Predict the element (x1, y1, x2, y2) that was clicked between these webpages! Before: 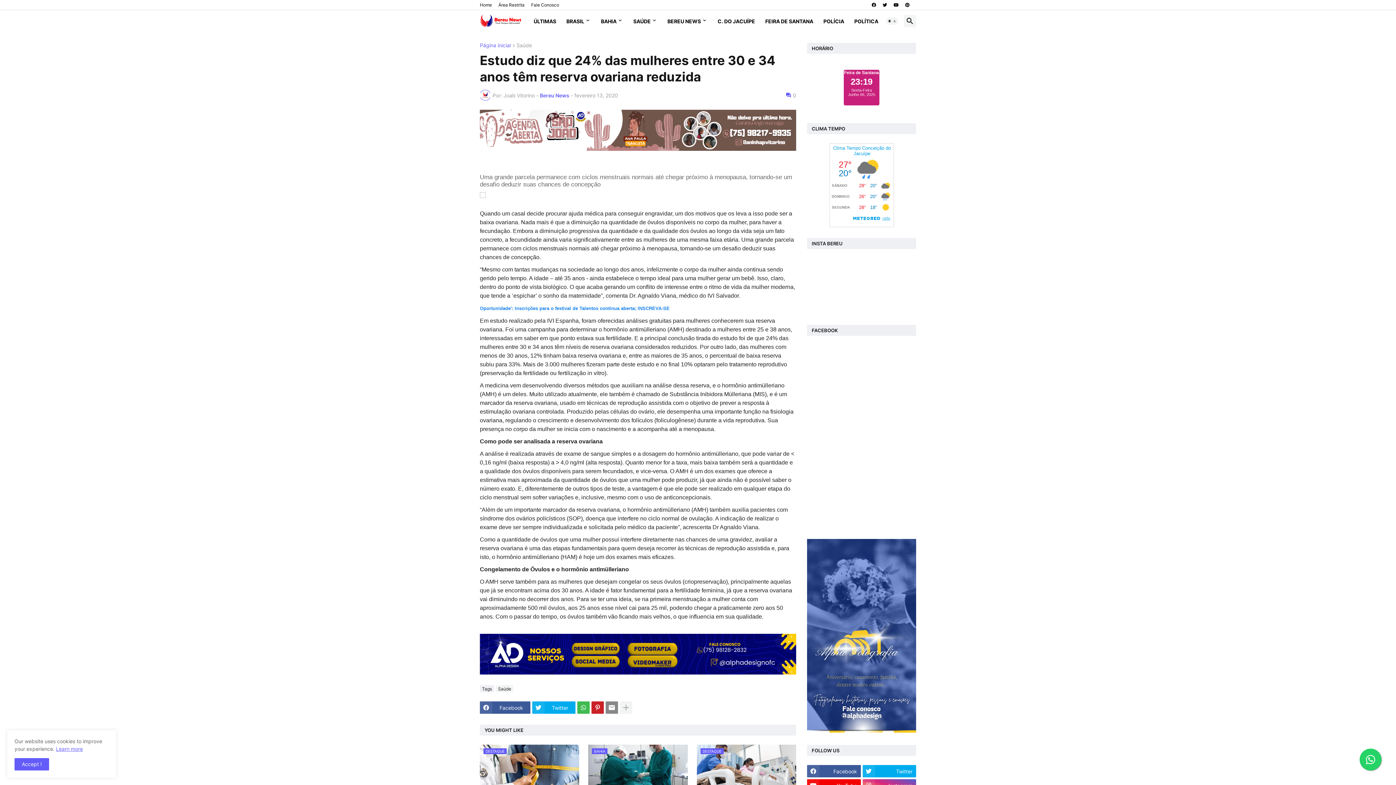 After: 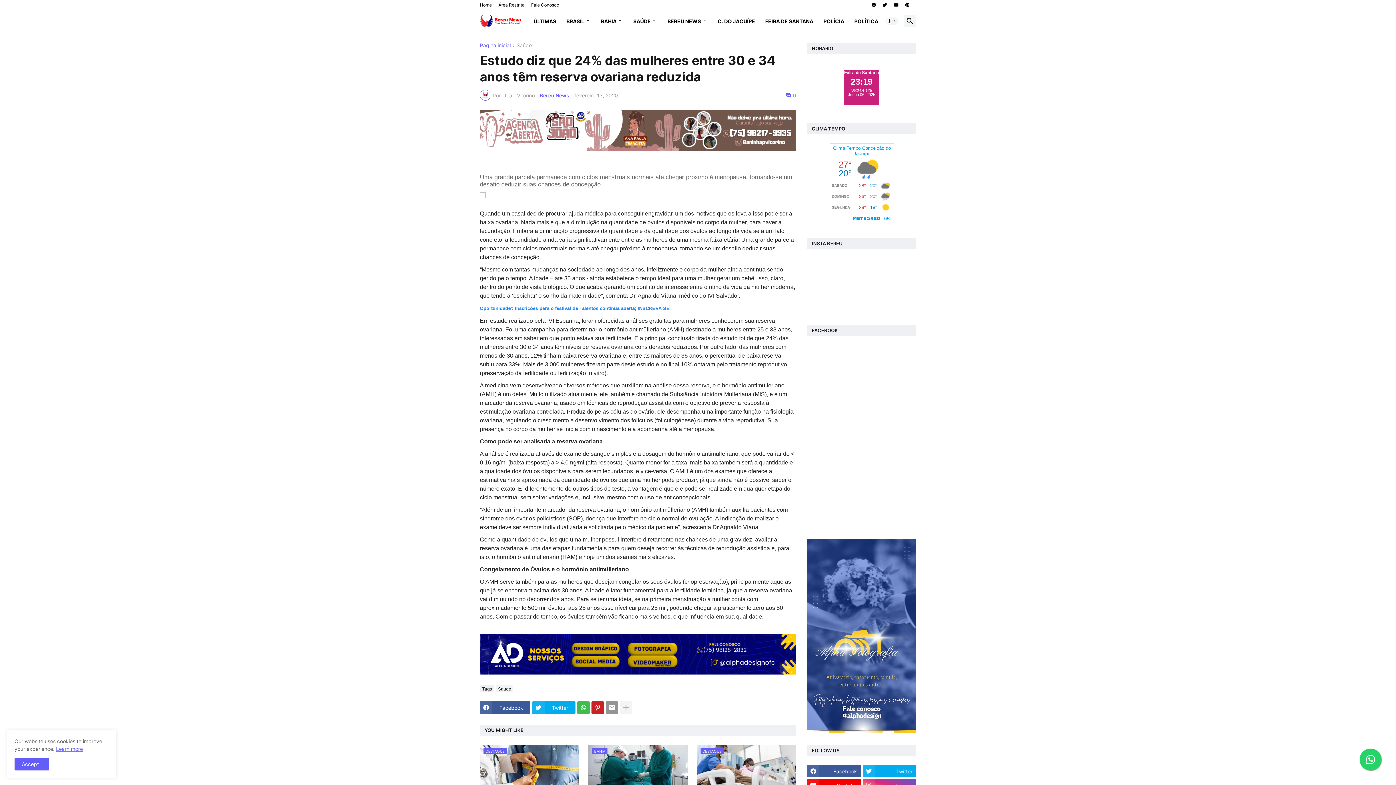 Action: bbox: (605, 701, 618, 714)